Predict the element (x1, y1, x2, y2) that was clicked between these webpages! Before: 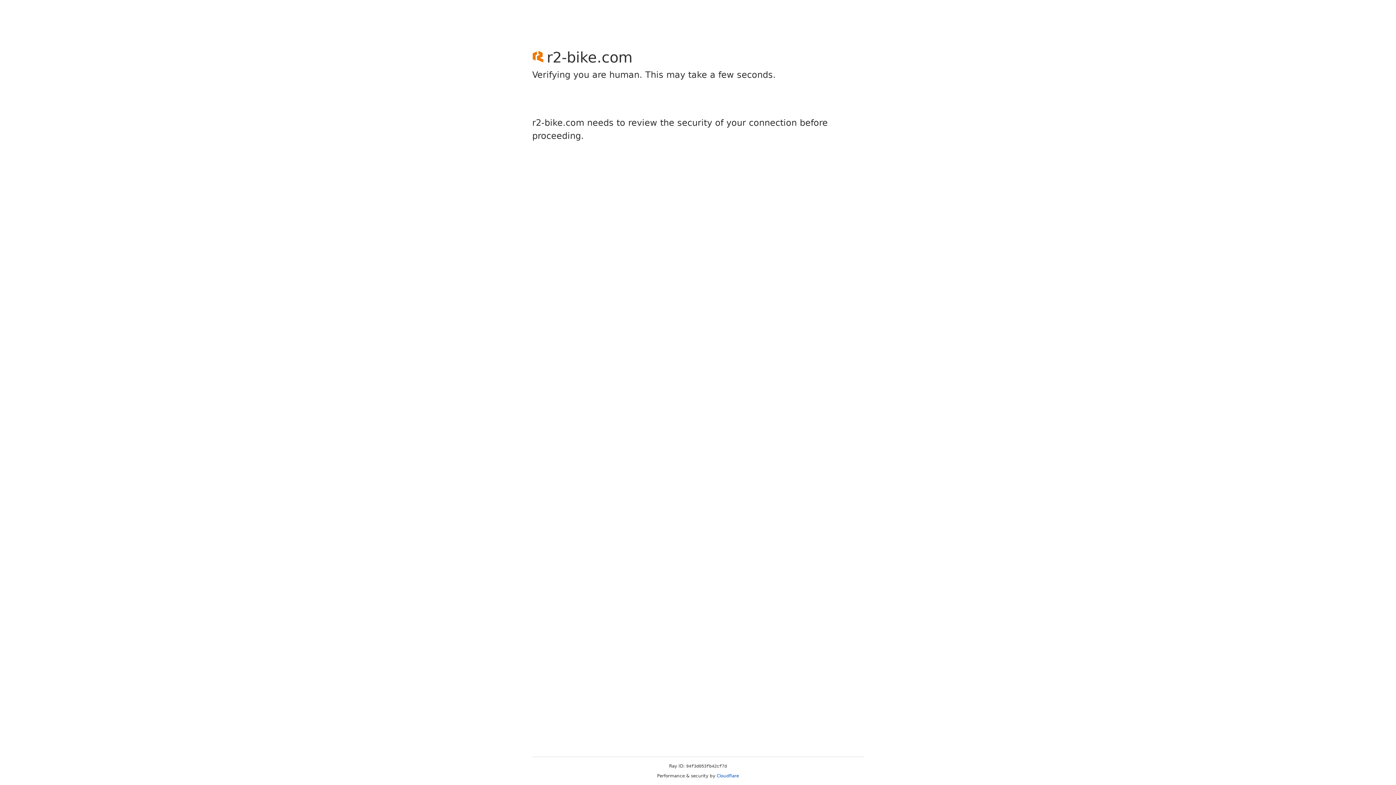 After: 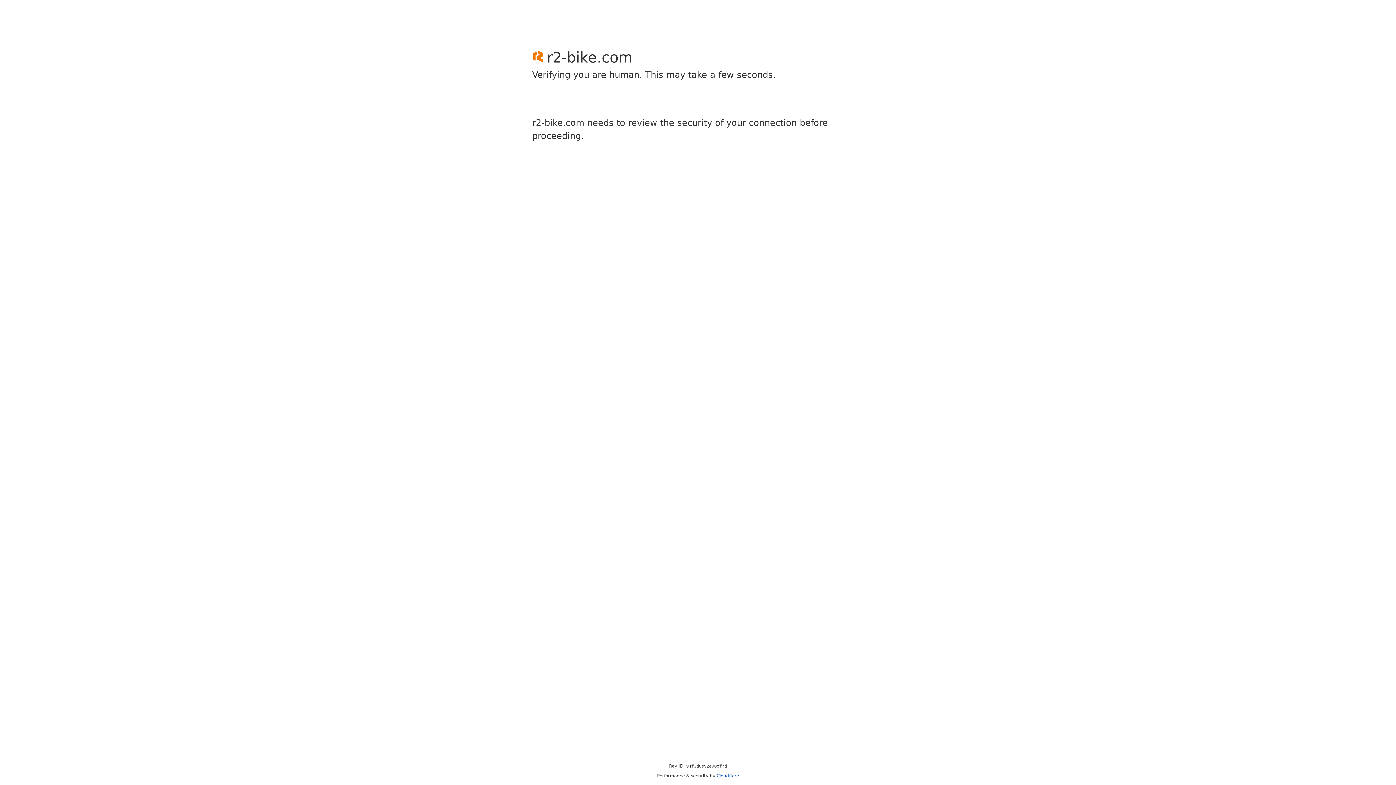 Action: label: Cloudflare bbox: (716, 773, 739, 778)